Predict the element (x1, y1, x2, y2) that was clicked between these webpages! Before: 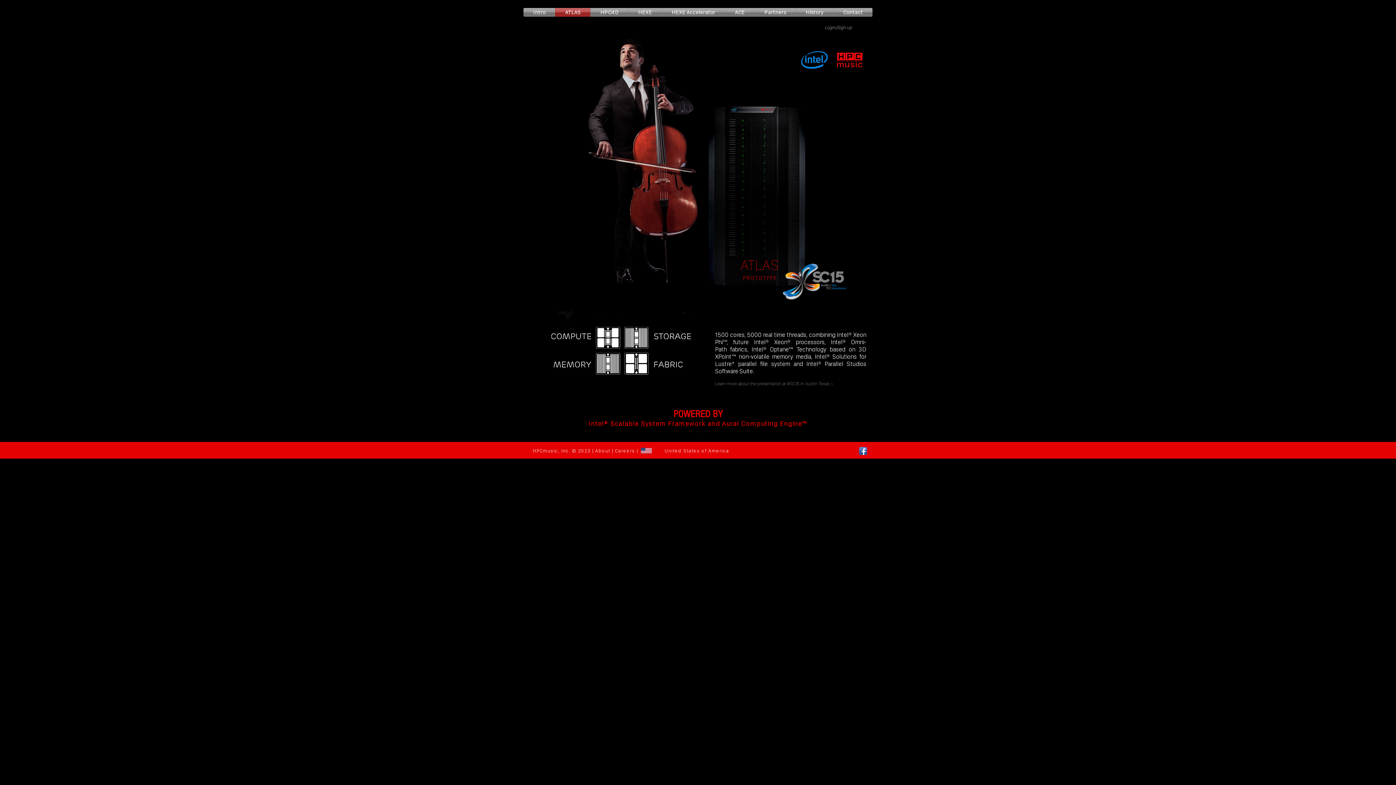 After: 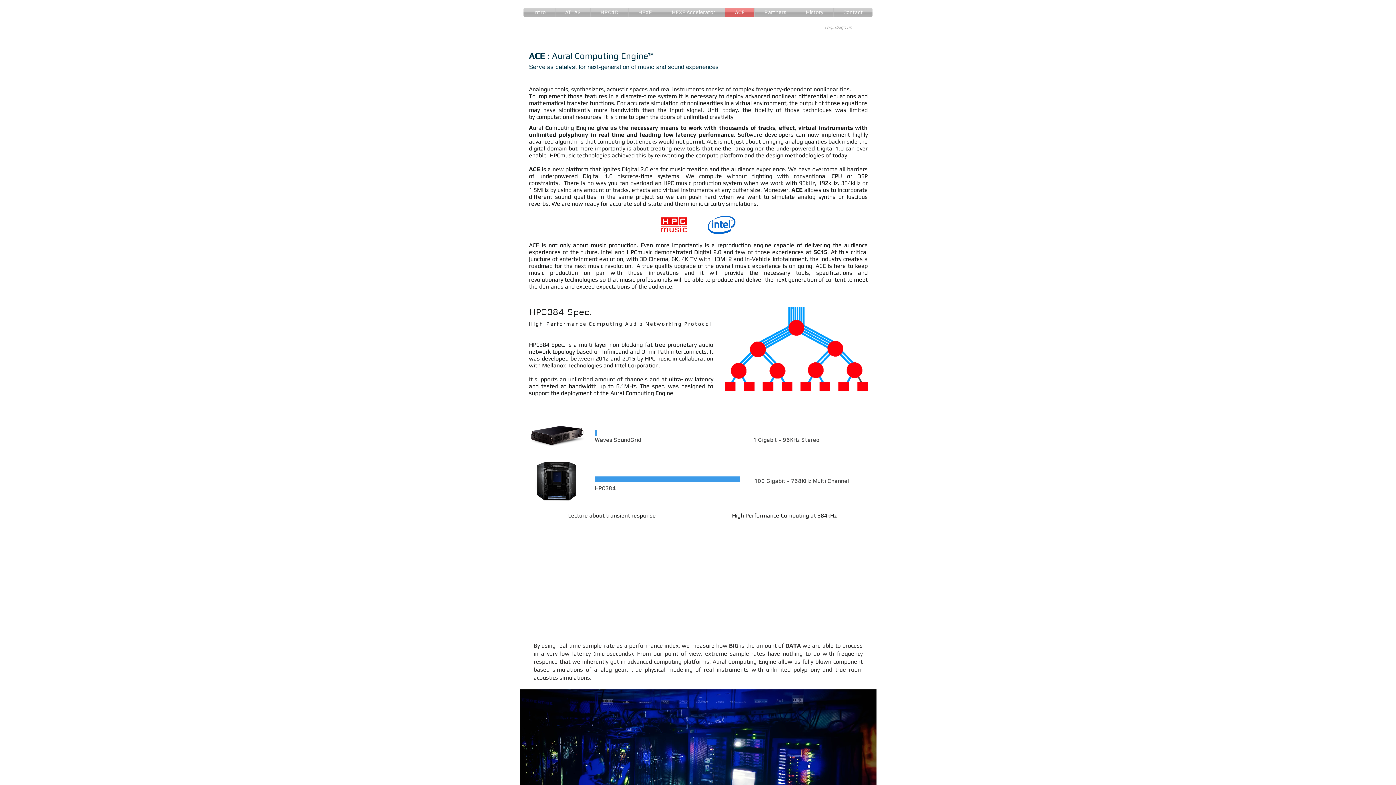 Action: bbox: (725, 8, 754, 16) label: ACE